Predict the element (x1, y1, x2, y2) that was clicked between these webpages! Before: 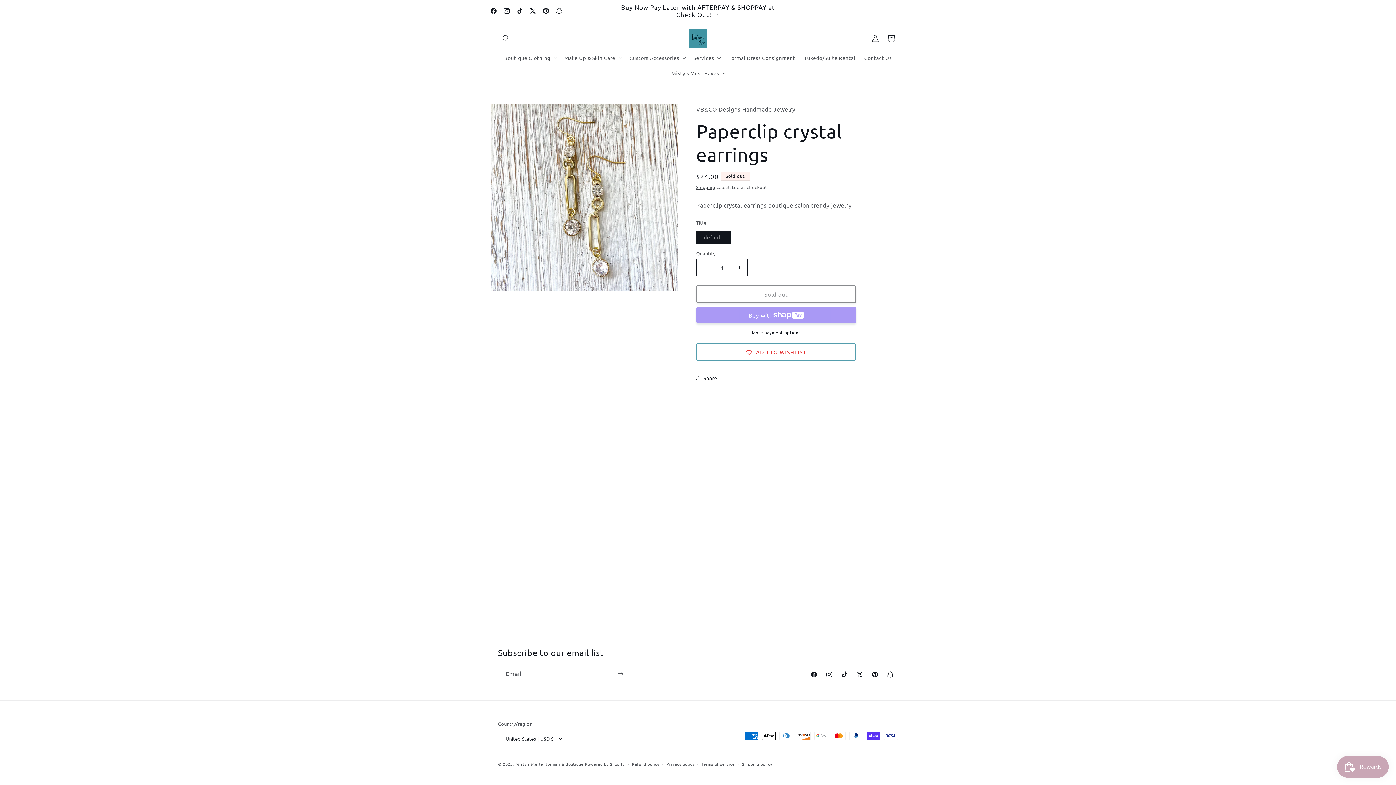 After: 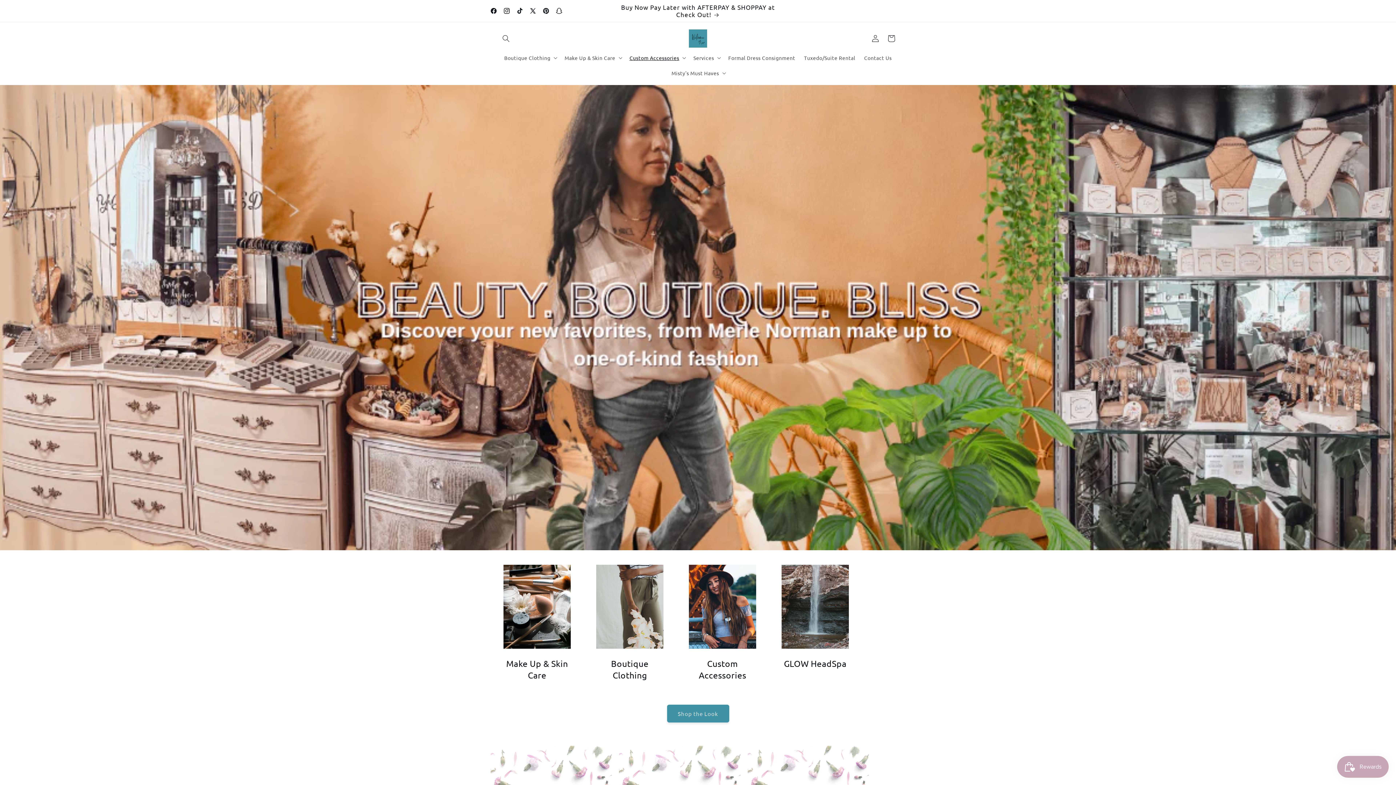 Action: label: Misty's Merle Norman & Boutique bbox: (515, 761, 583, 767)